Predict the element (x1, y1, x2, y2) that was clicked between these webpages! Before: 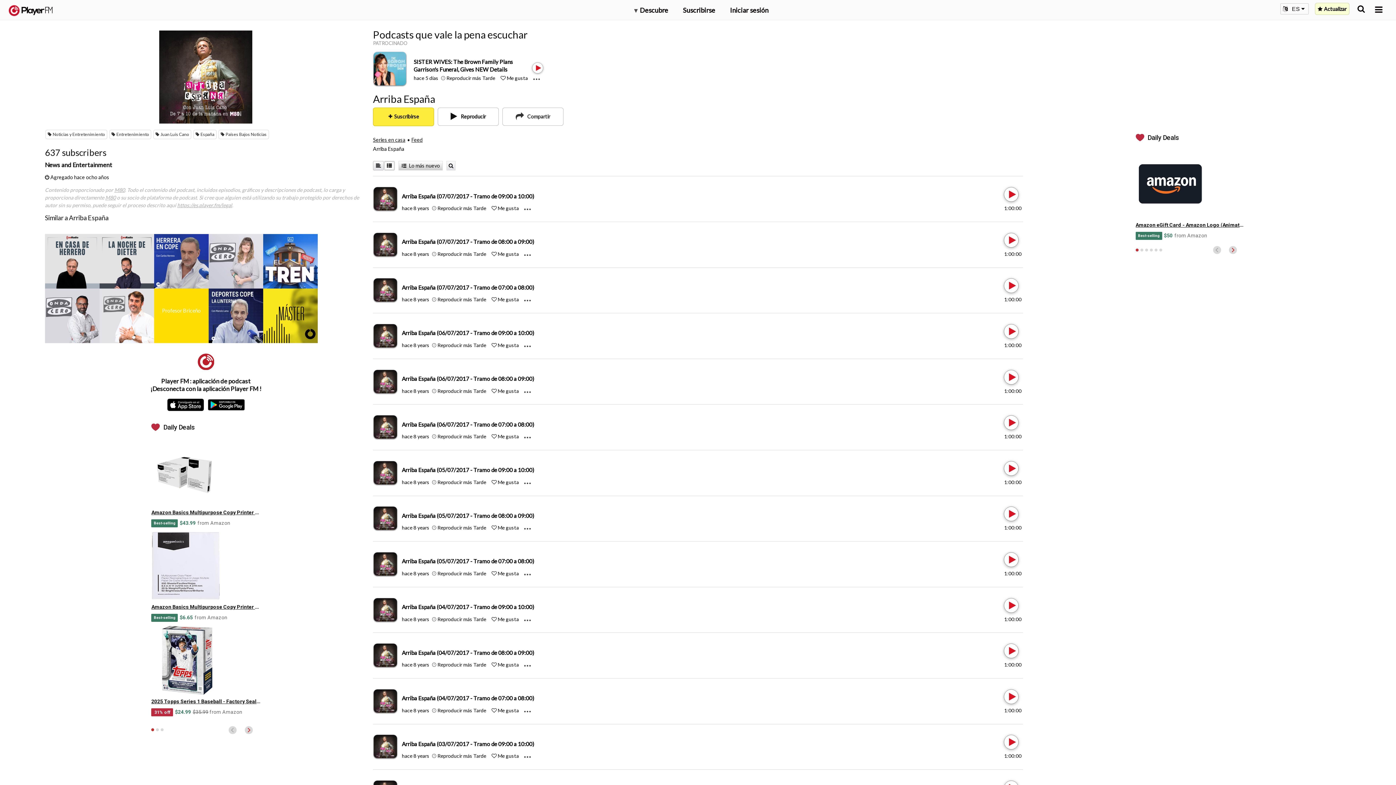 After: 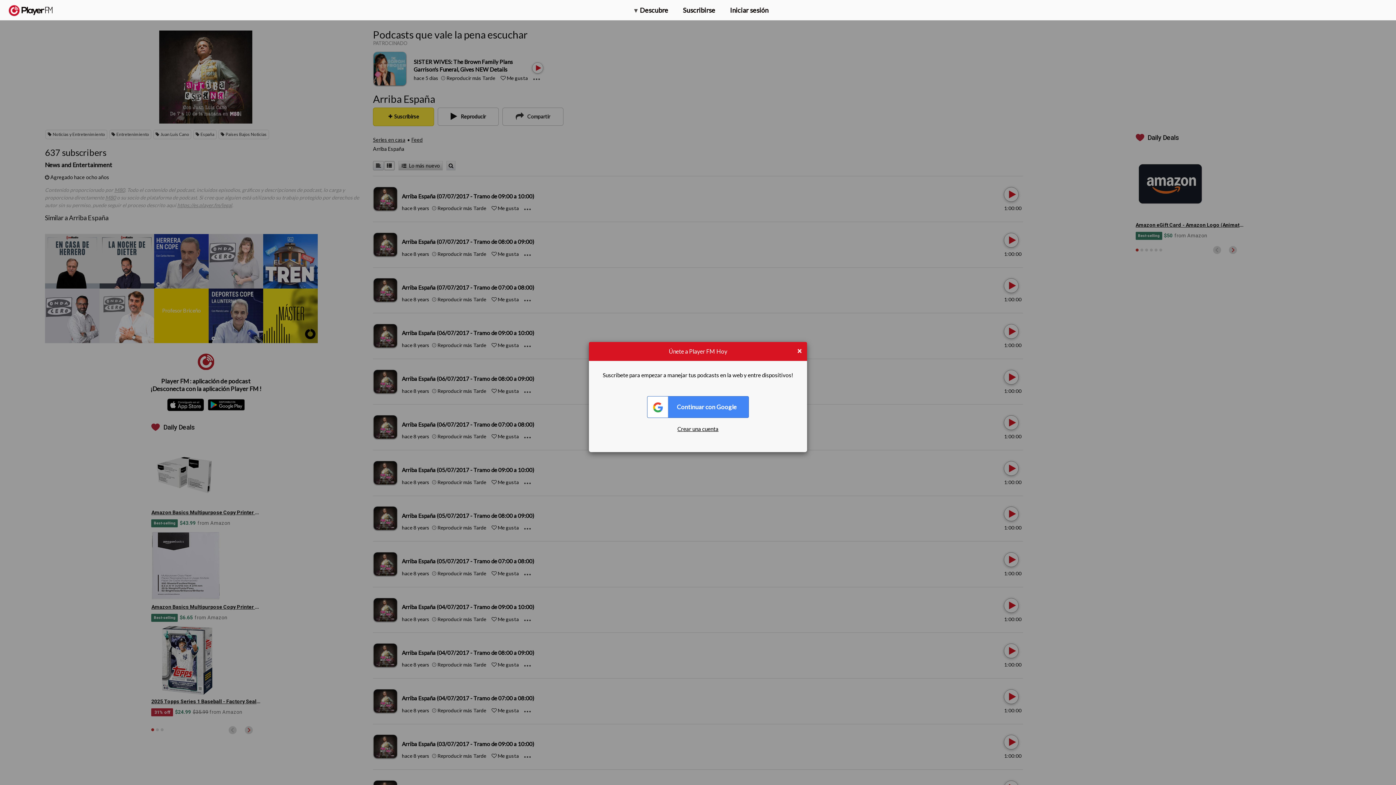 Action: bbox: (491, 616, 496, 622) label: Like